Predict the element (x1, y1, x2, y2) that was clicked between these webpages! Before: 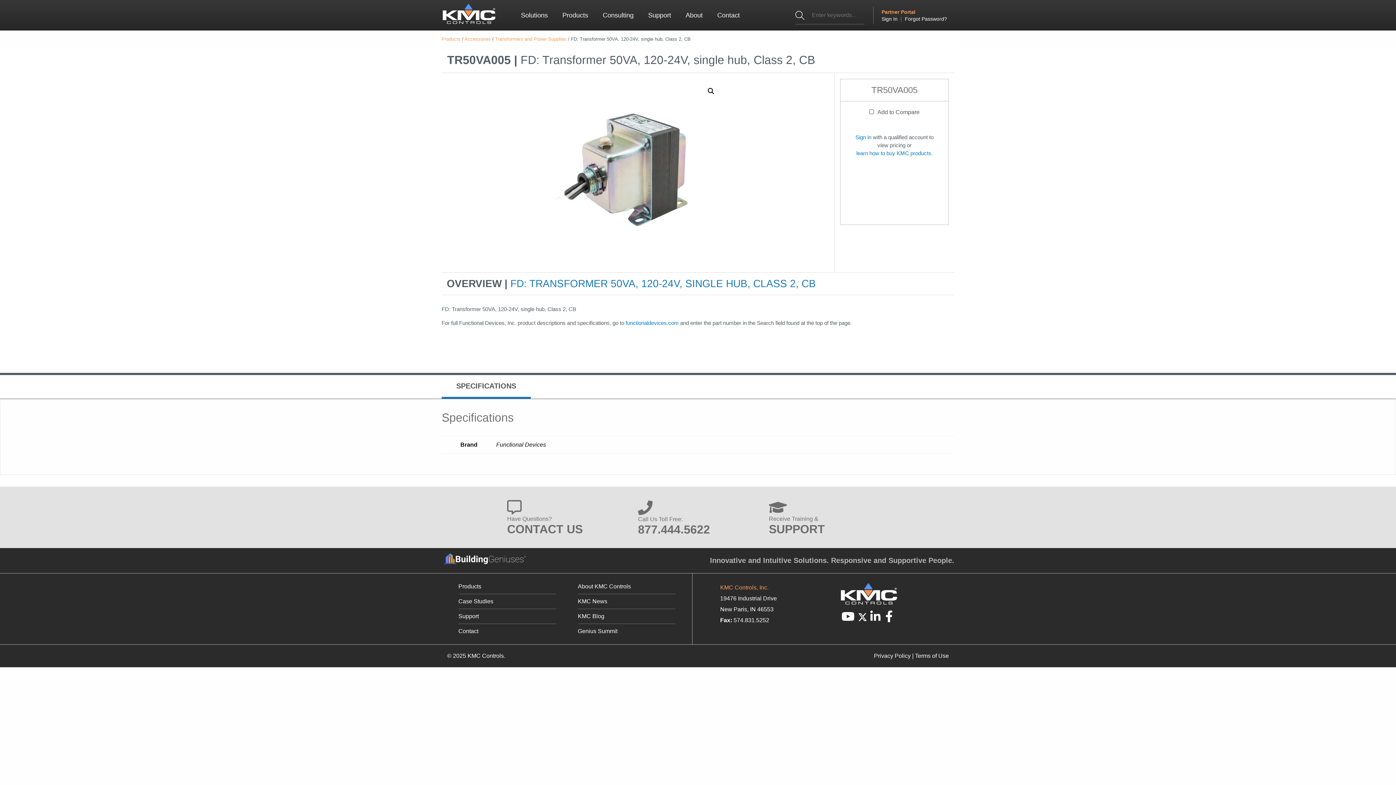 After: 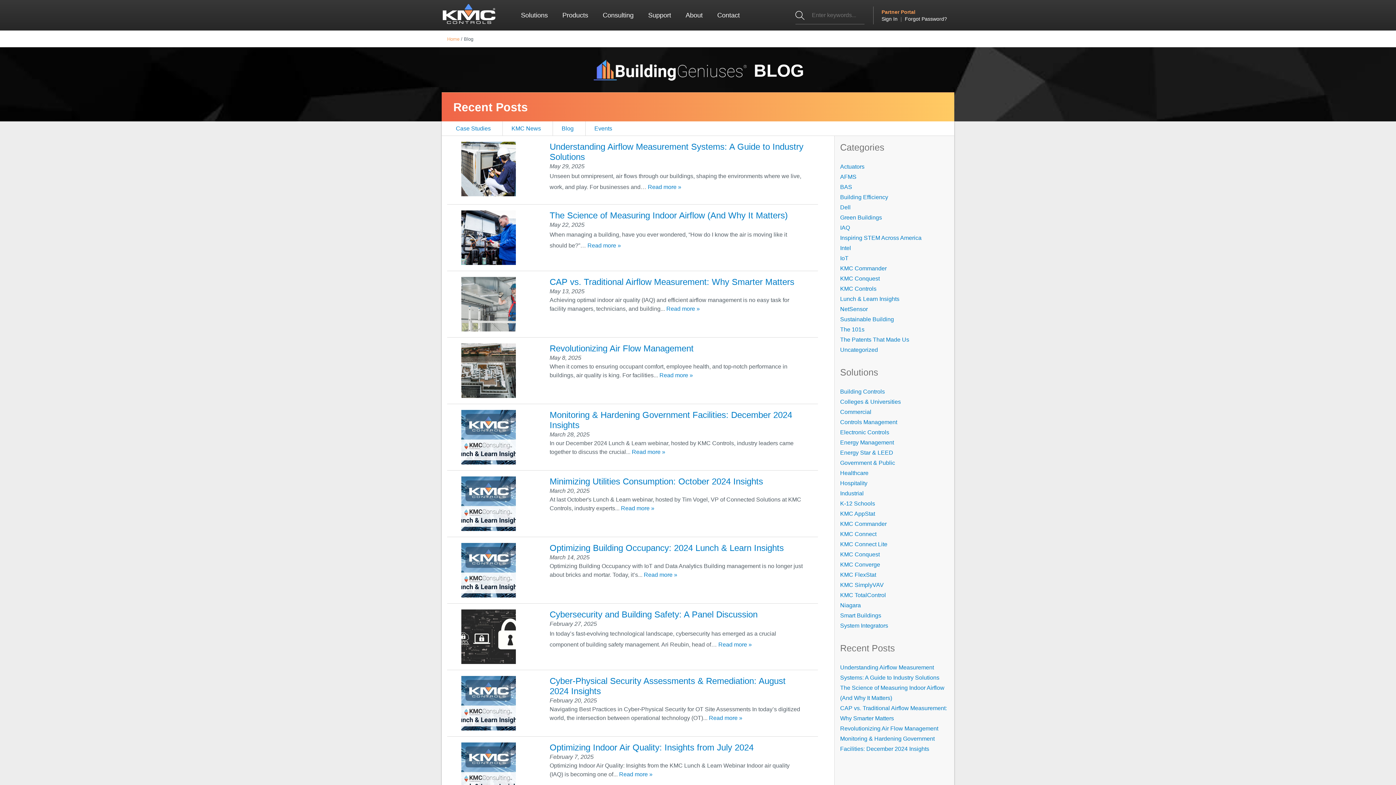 Action: bbox: (578, 609, 675, 623) label: KMC Blog